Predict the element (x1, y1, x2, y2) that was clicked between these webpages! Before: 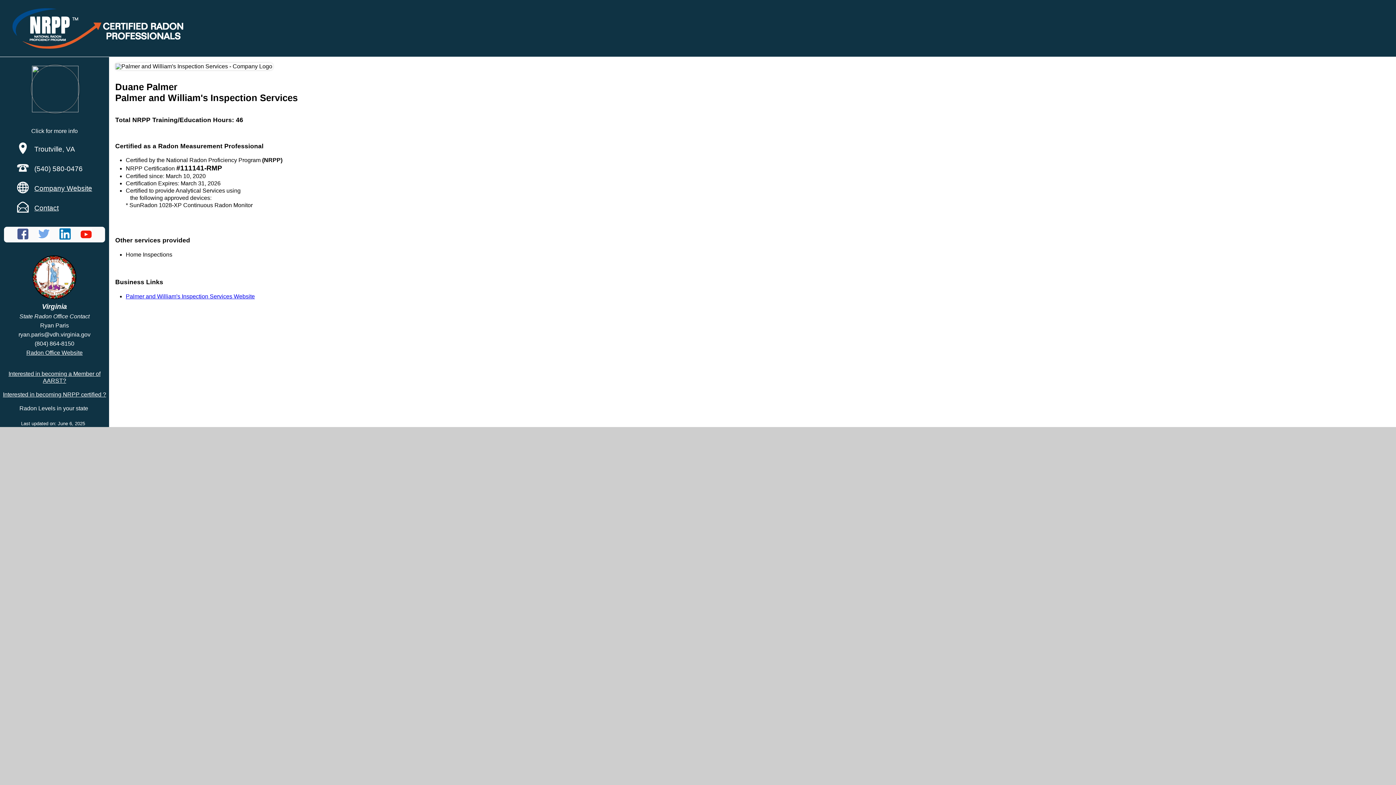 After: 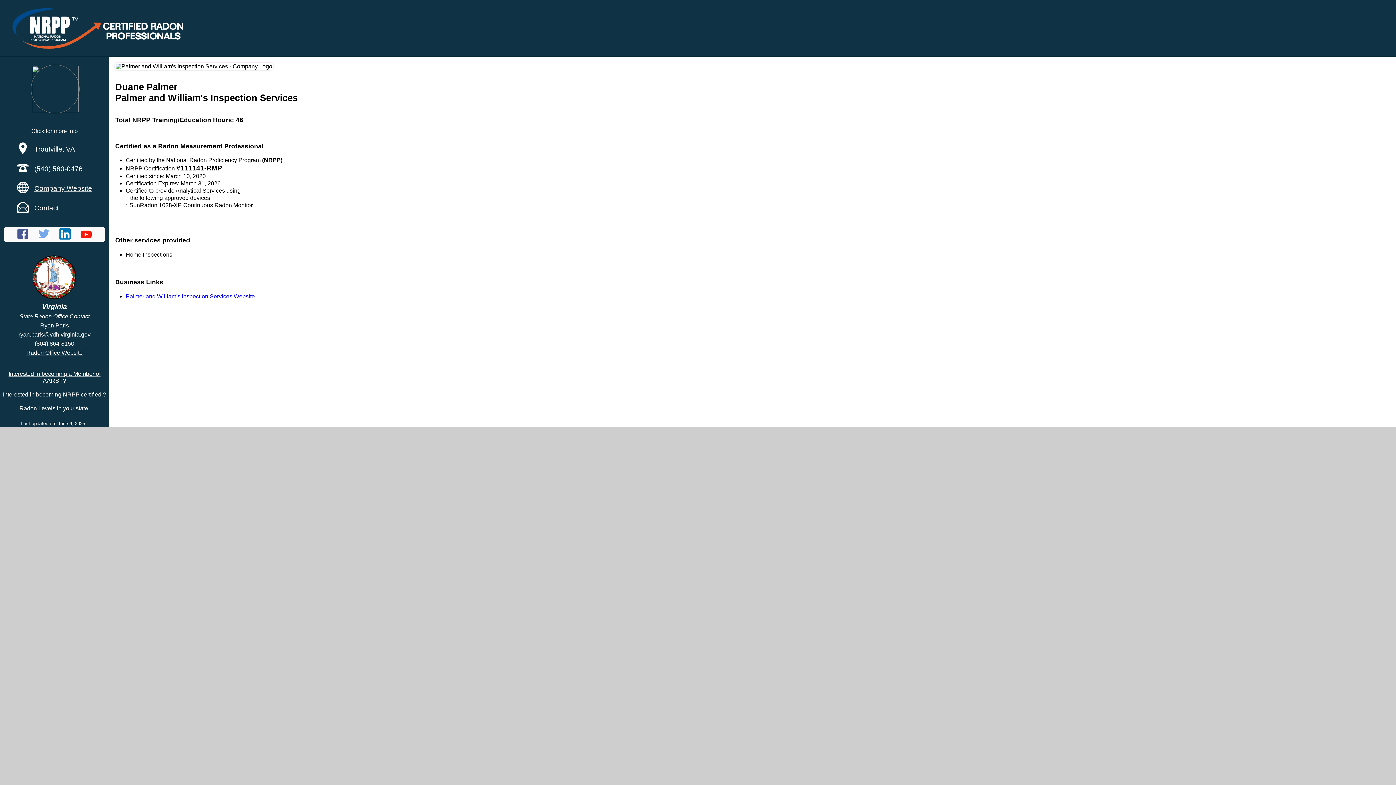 Action: label: Palmer and William's Inspection Services Website bbox: (125, 293, 254, 299)